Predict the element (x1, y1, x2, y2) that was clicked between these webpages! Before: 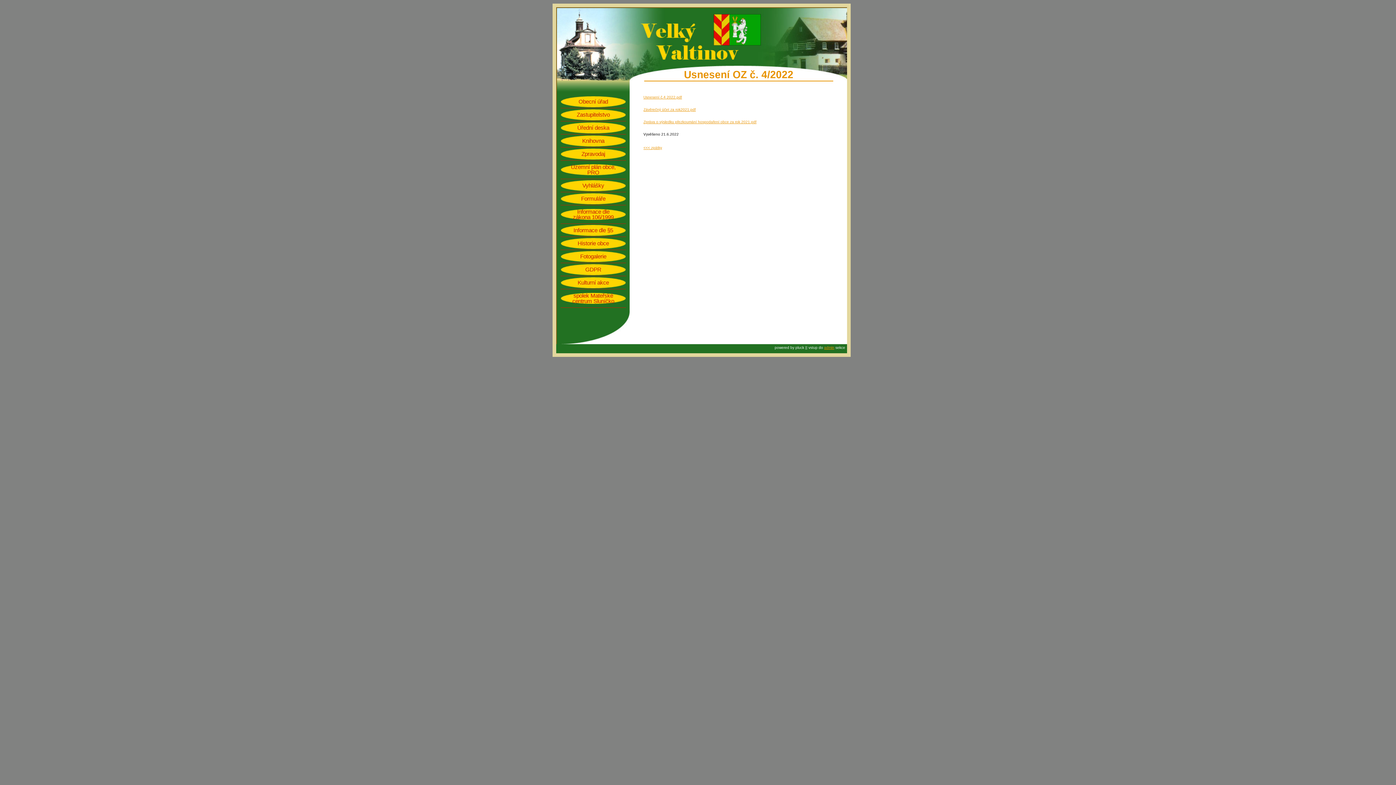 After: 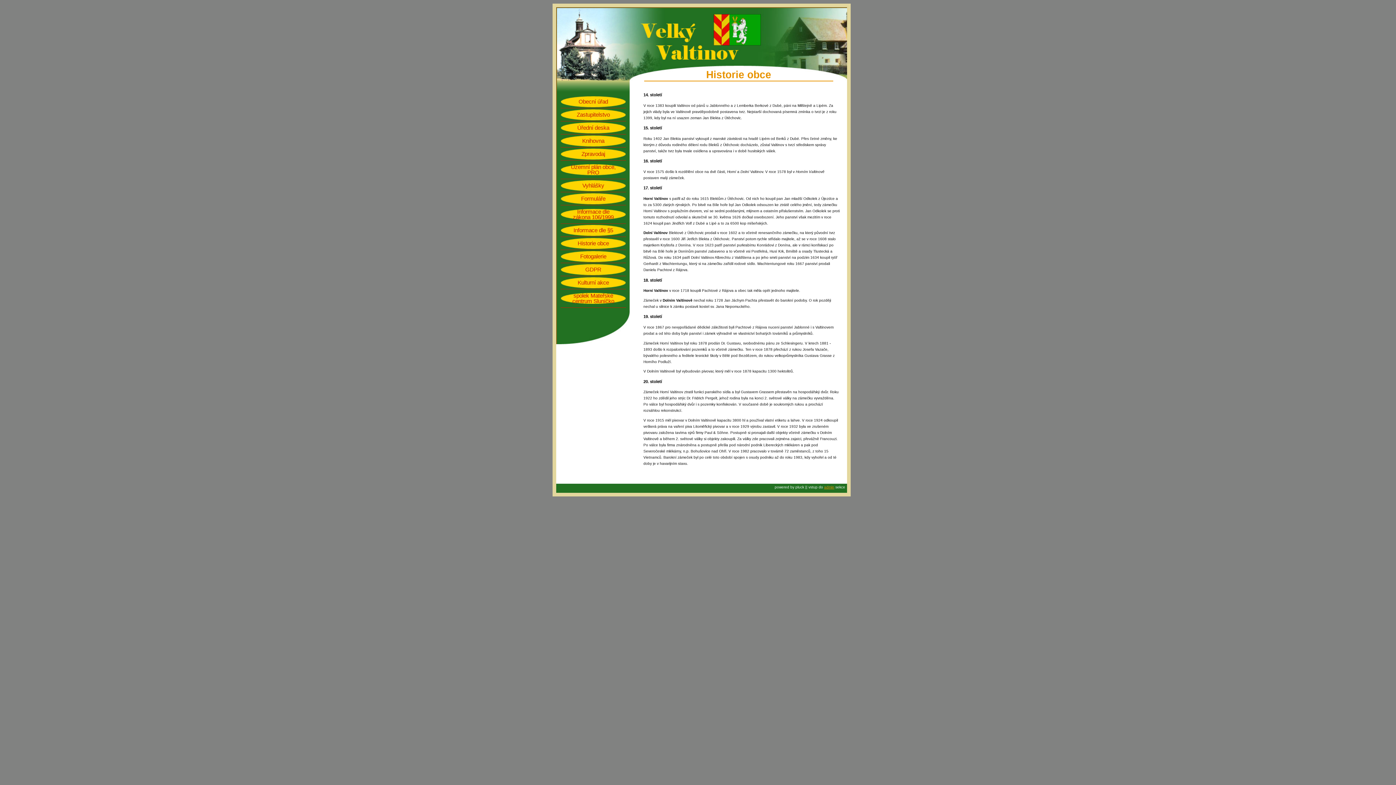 Action: label: Historie obce bbox: (568, 240, 618, 246)